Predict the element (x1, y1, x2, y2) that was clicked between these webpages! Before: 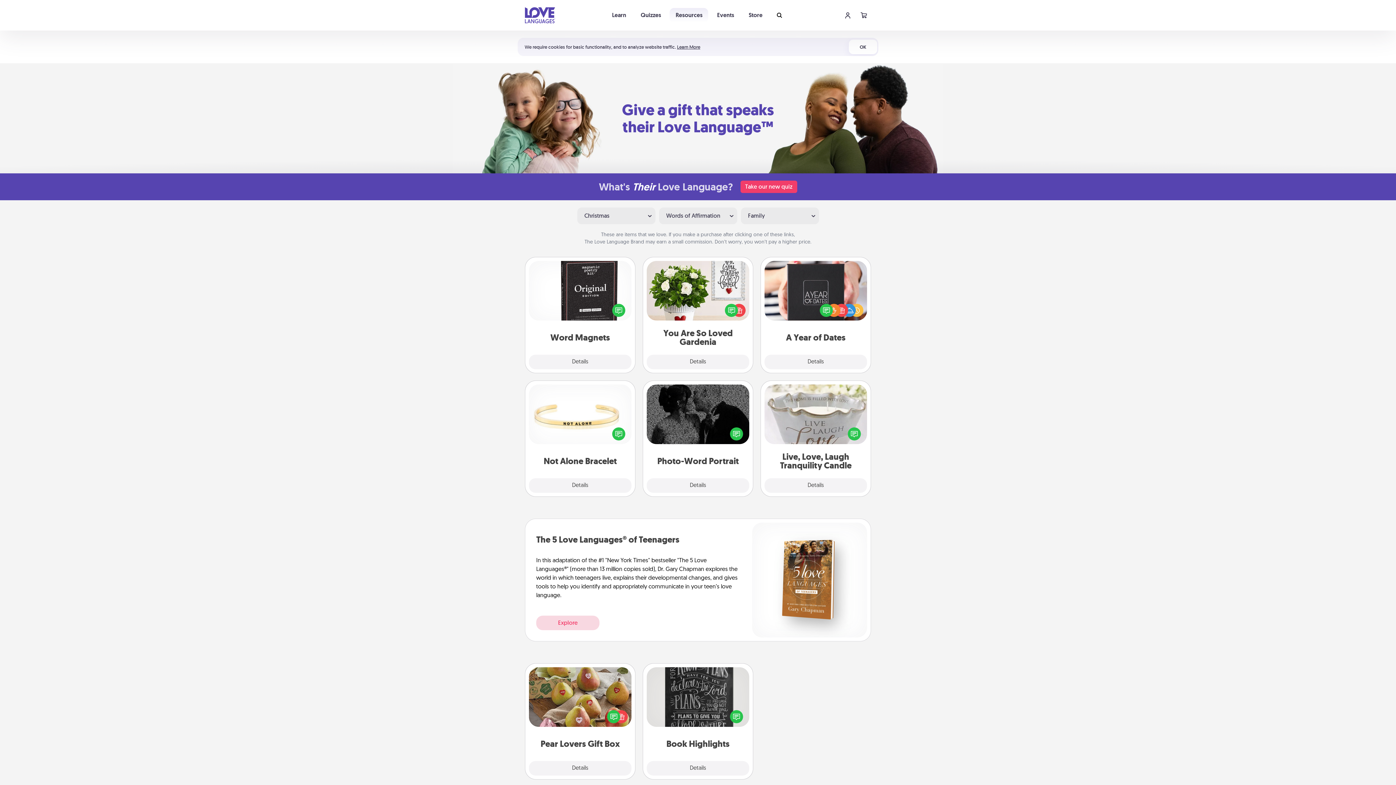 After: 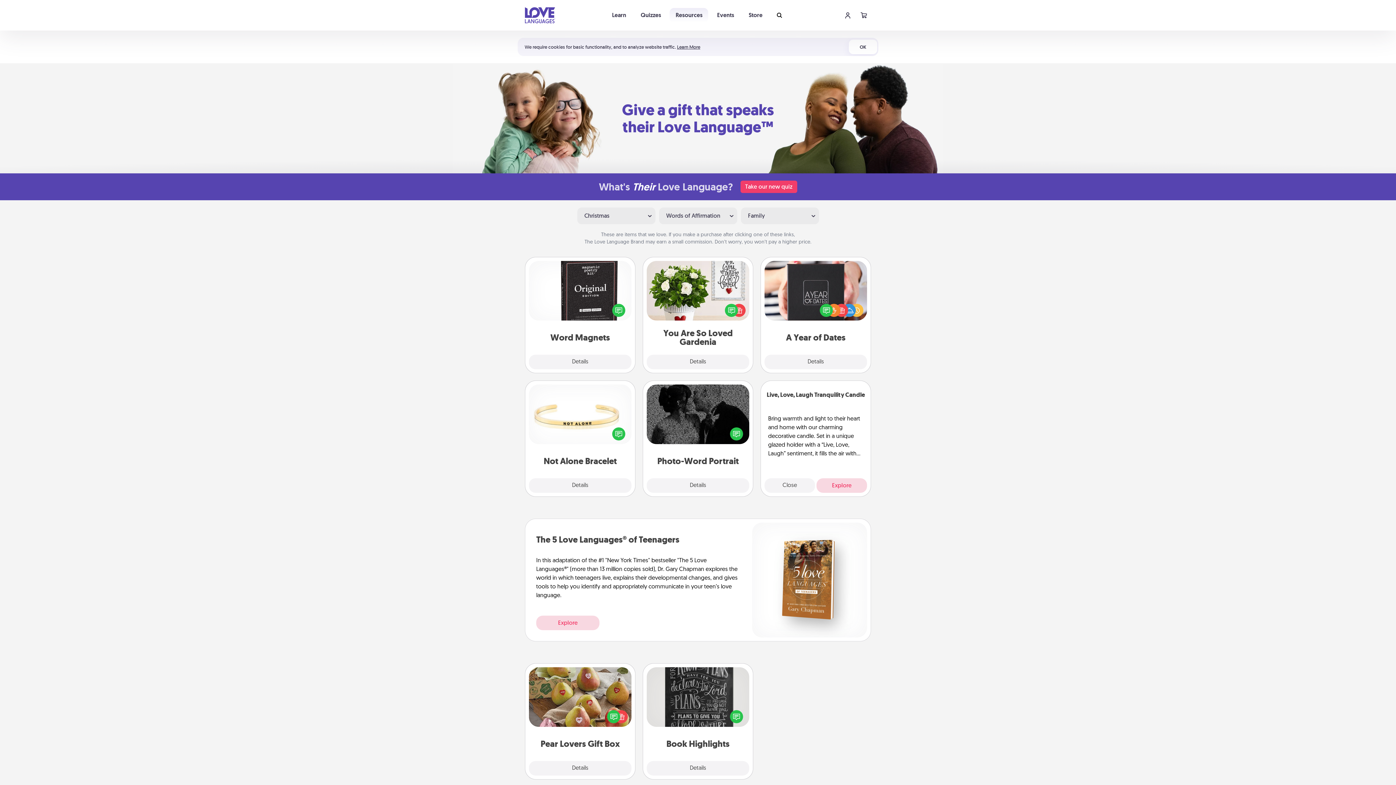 Action: bbox: (764, 478, 867, 493) label: Details